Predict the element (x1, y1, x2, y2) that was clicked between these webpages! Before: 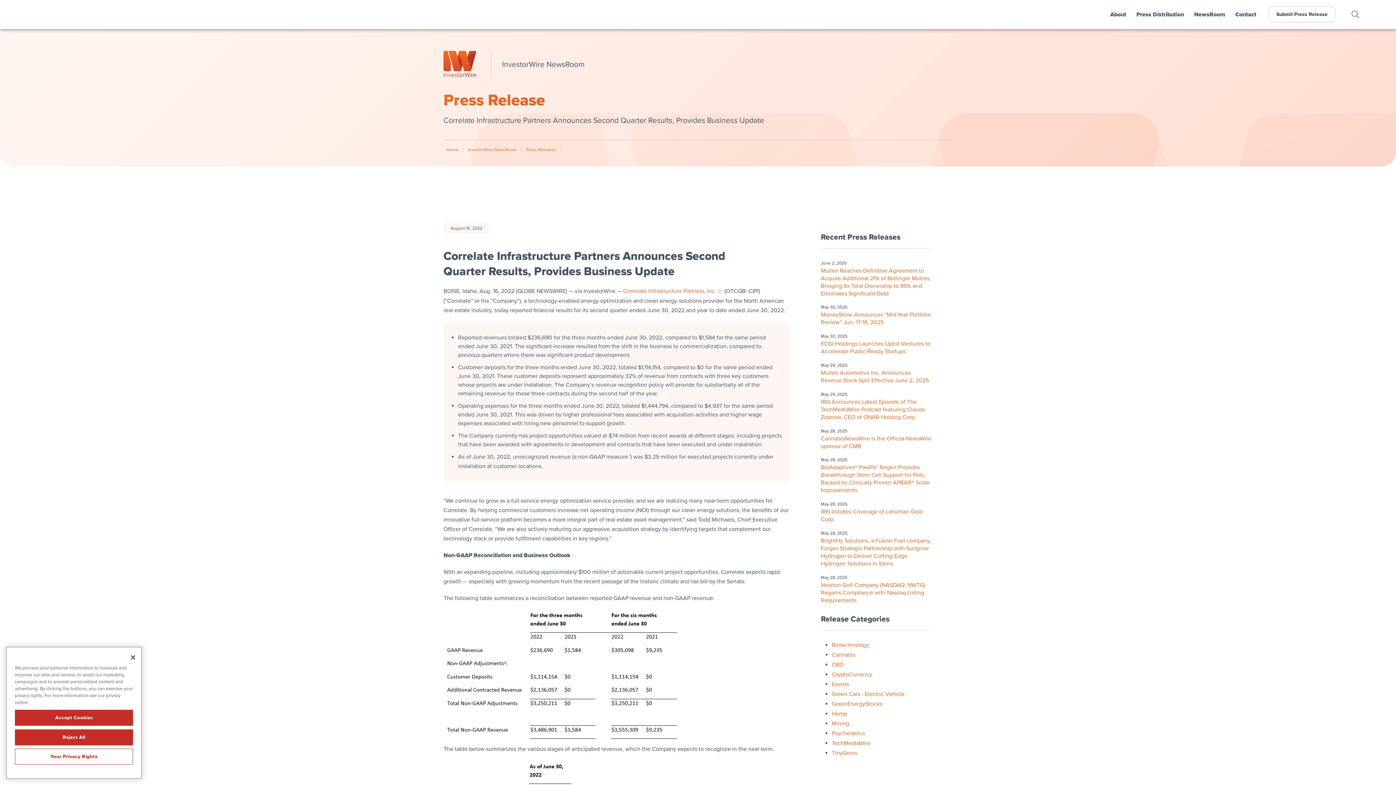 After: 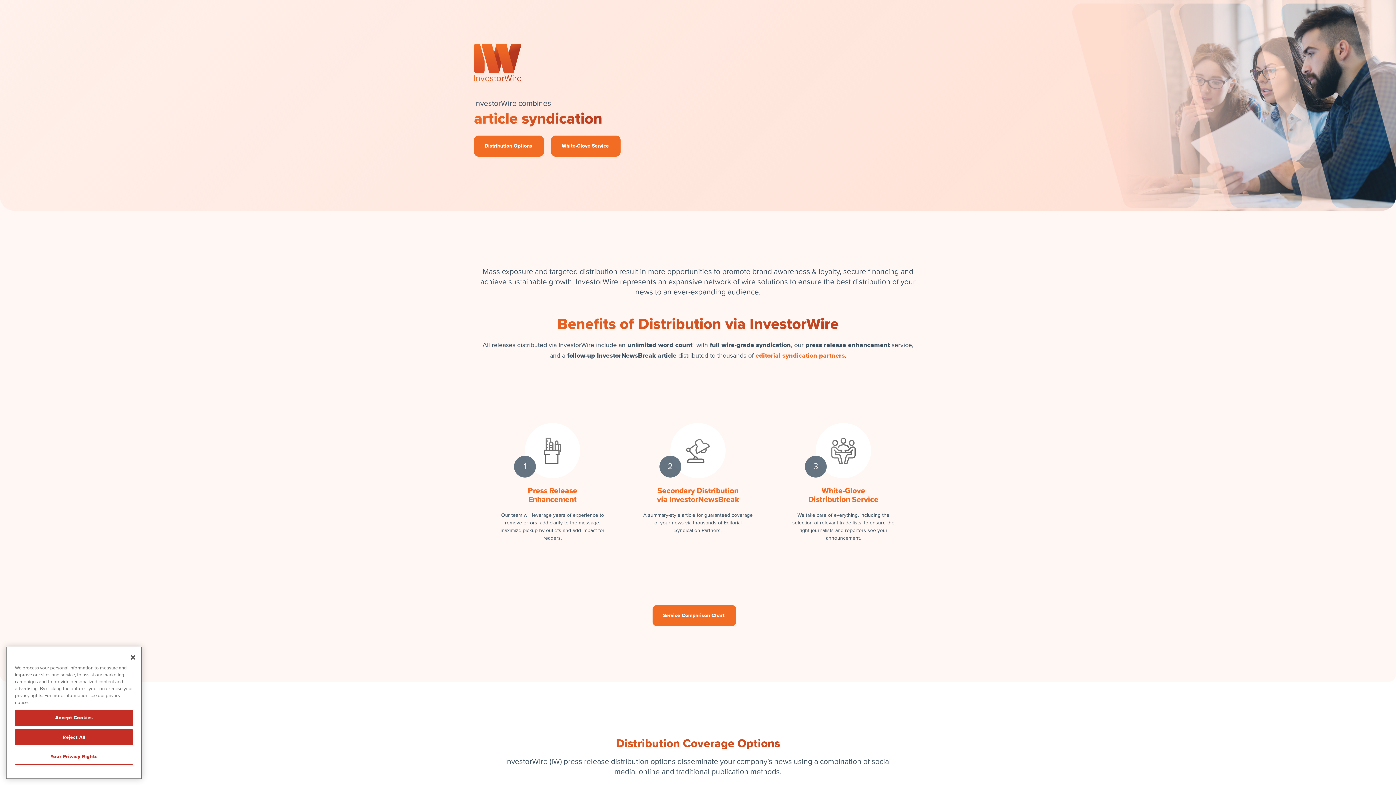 Action: label: Home bbox: (446, 147, 458, 152)